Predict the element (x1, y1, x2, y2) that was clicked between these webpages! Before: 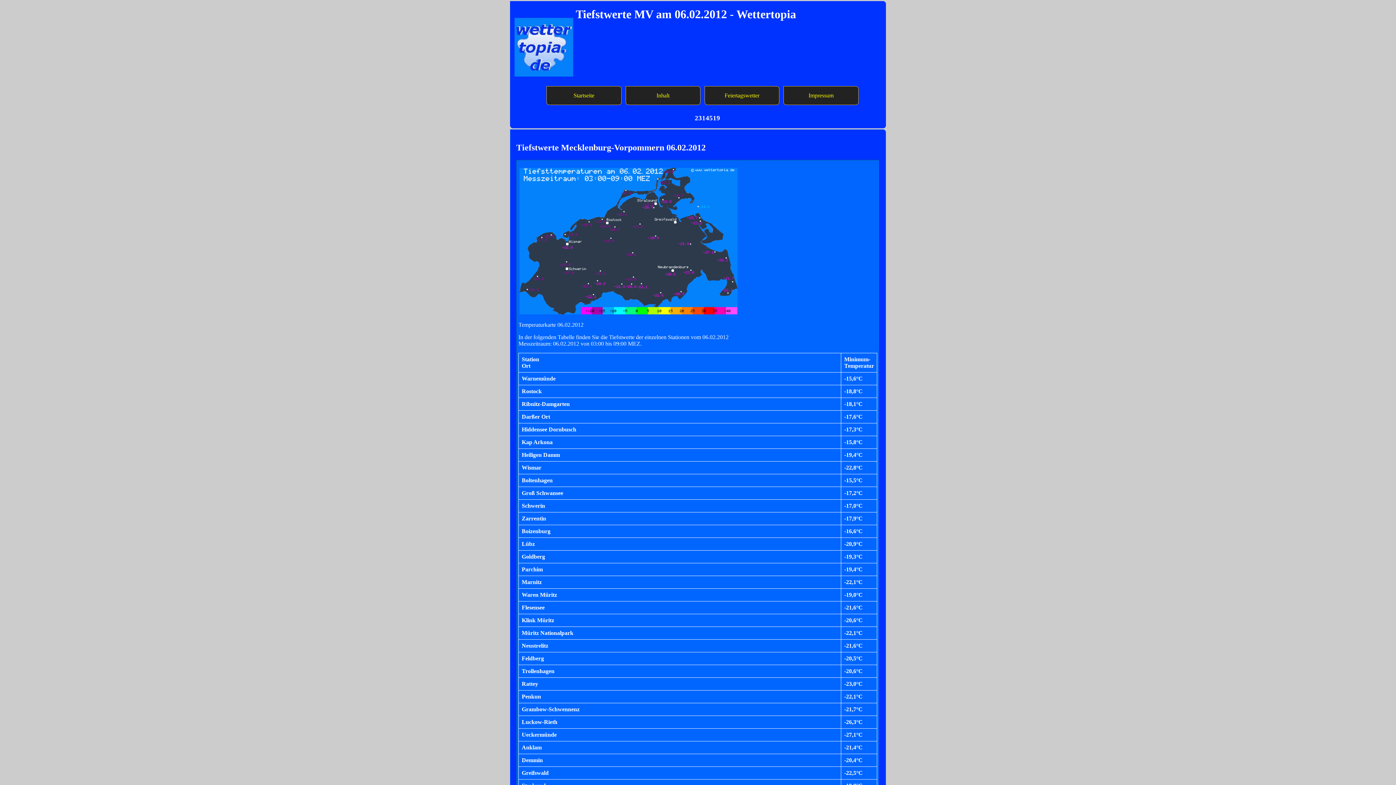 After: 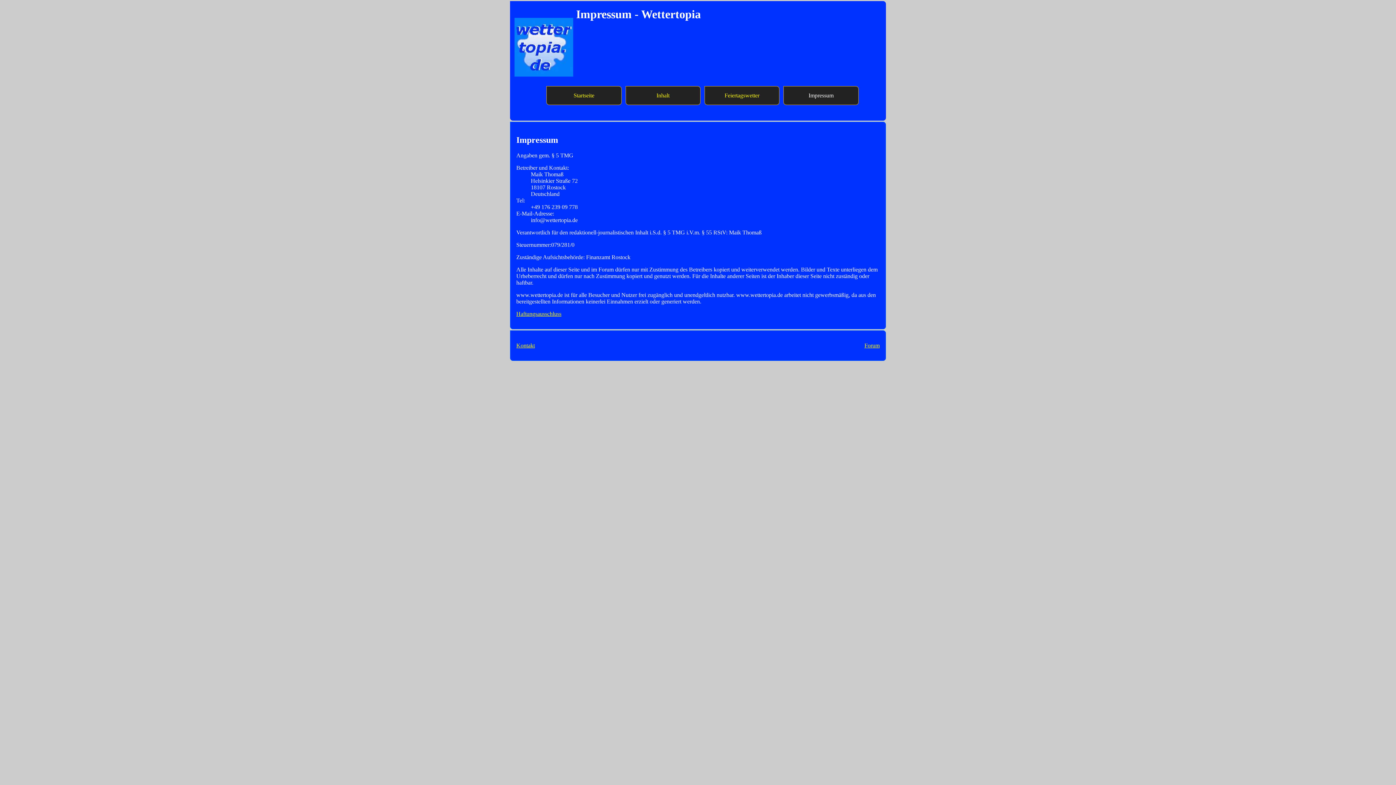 Action: label: Impressum bbox: (783, 86, 858, 105)